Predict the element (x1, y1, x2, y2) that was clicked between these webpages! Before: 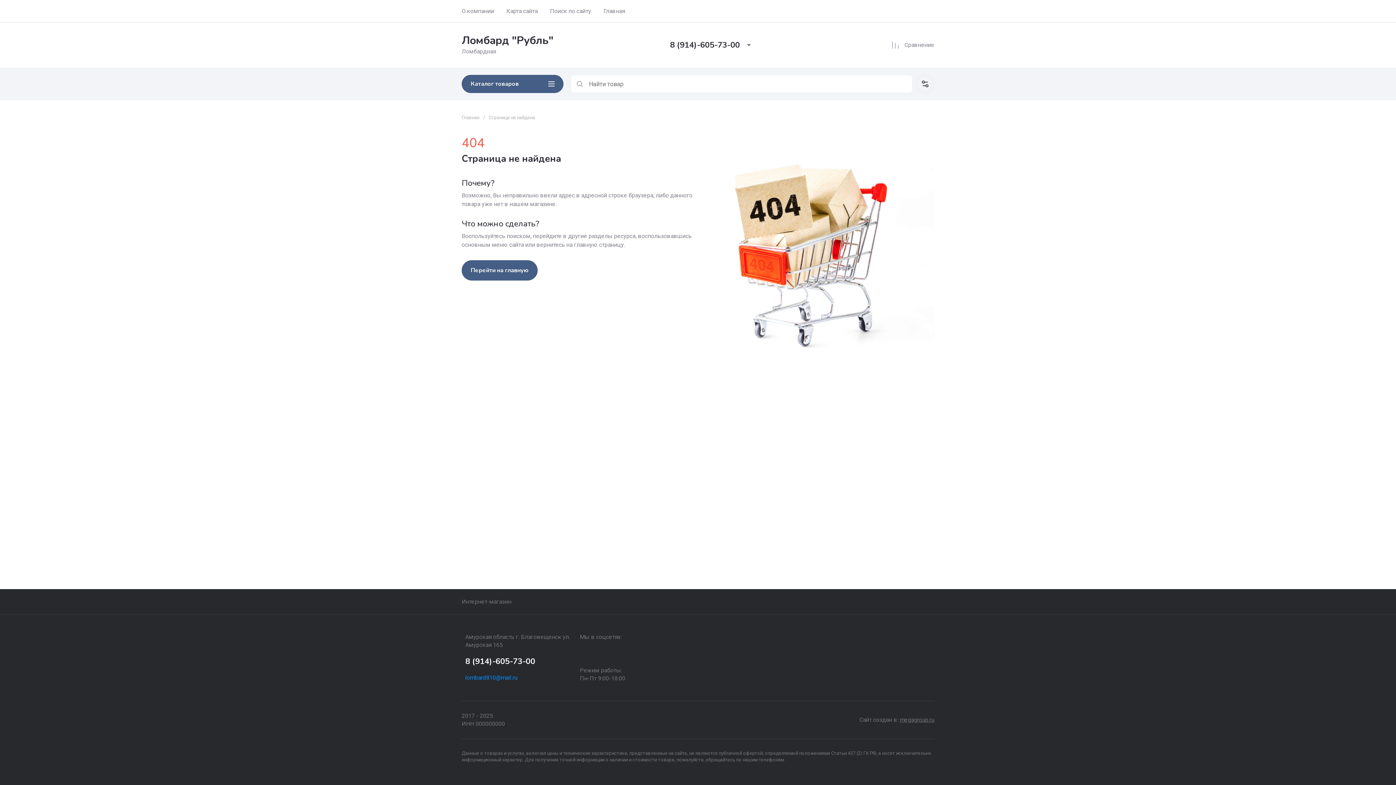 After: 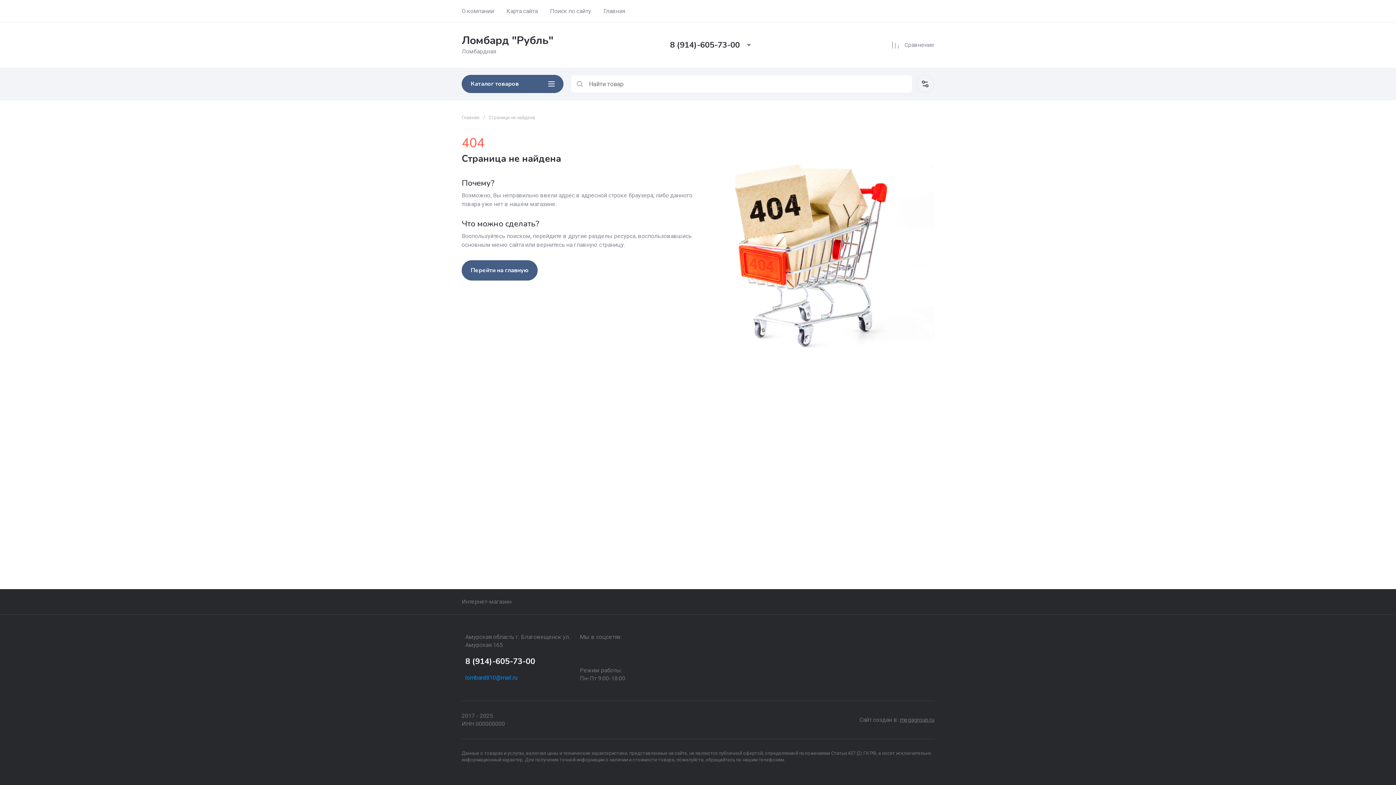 Action: label: 8 (914)-605-73-00 bbox: (670, 39, 740, 50)